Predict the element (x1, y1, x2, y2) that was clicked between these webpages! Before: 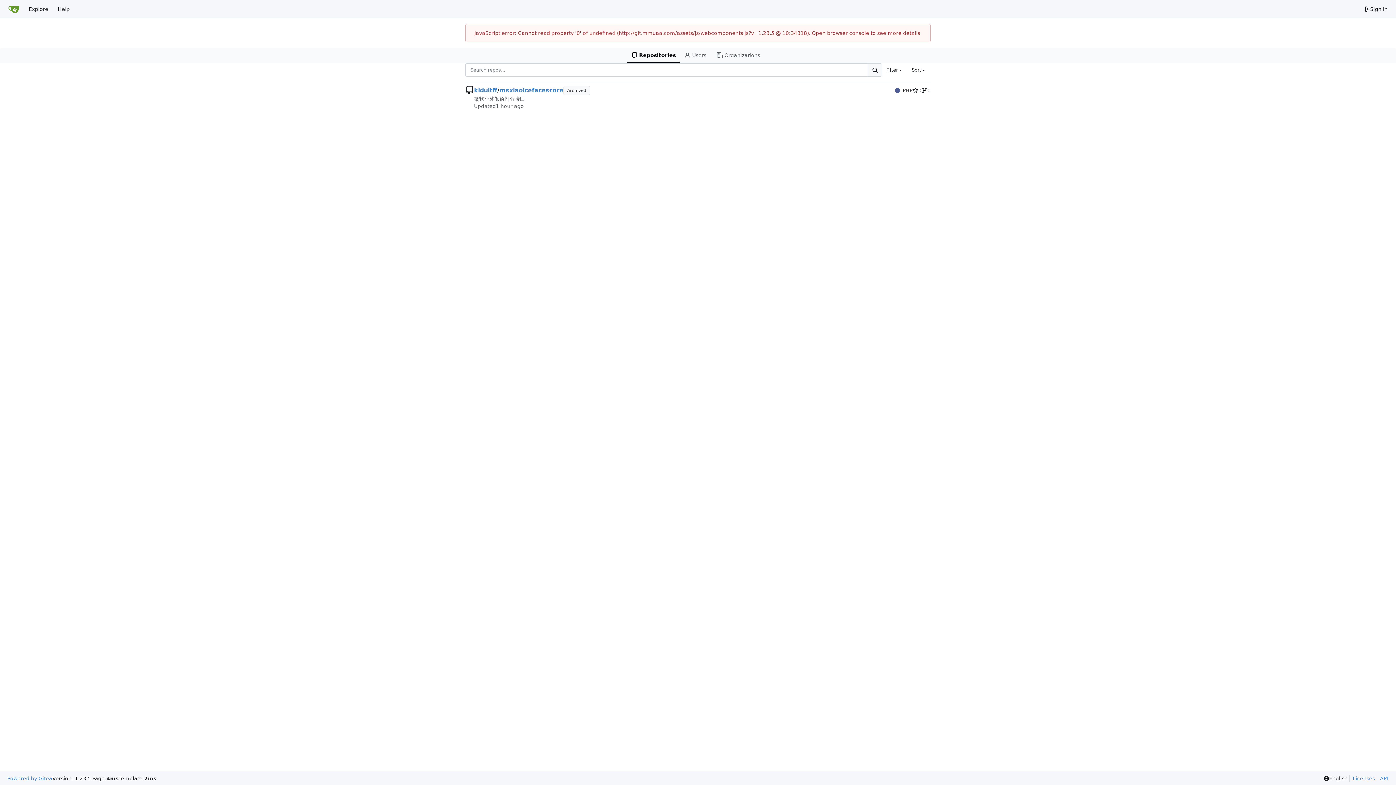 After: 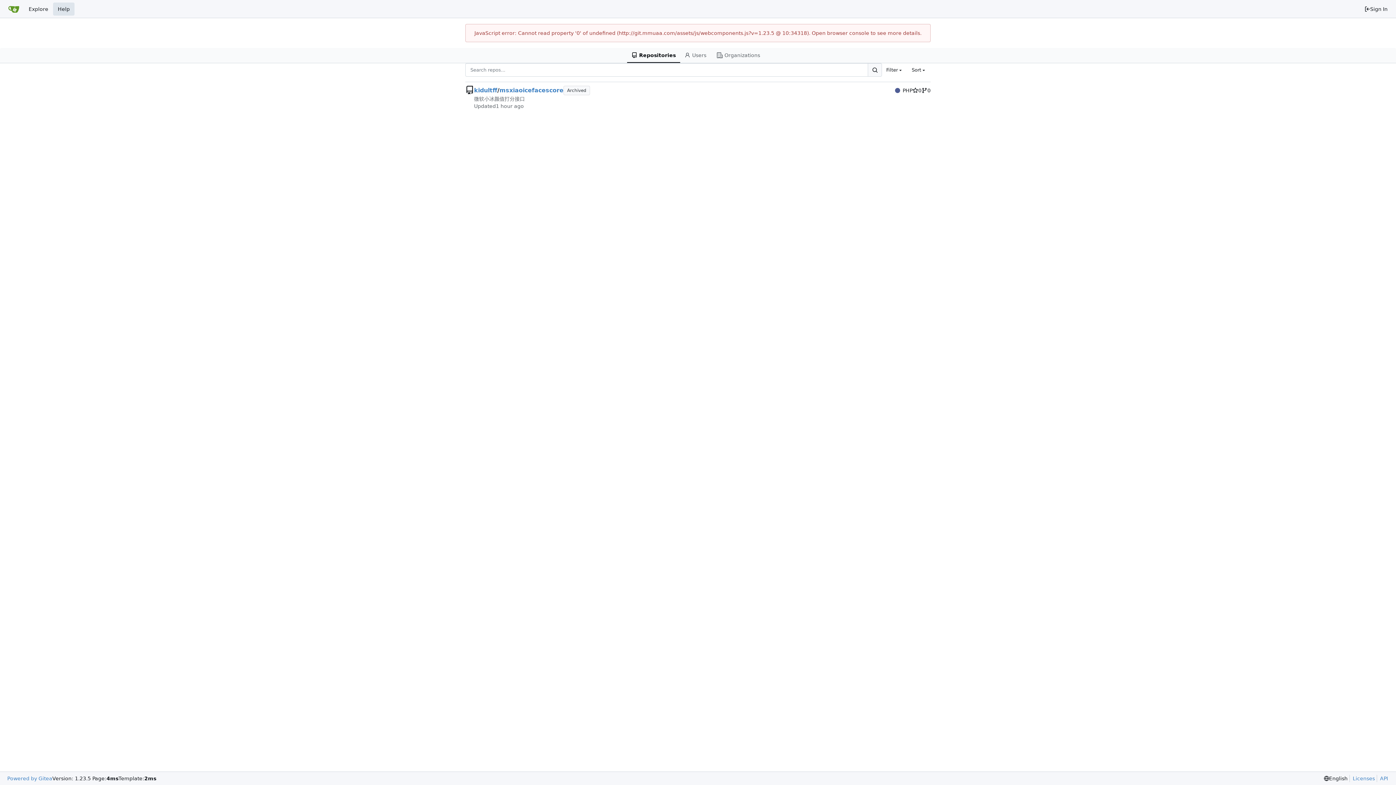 Action: bbox: (53, 2, 74, 15) label: Help